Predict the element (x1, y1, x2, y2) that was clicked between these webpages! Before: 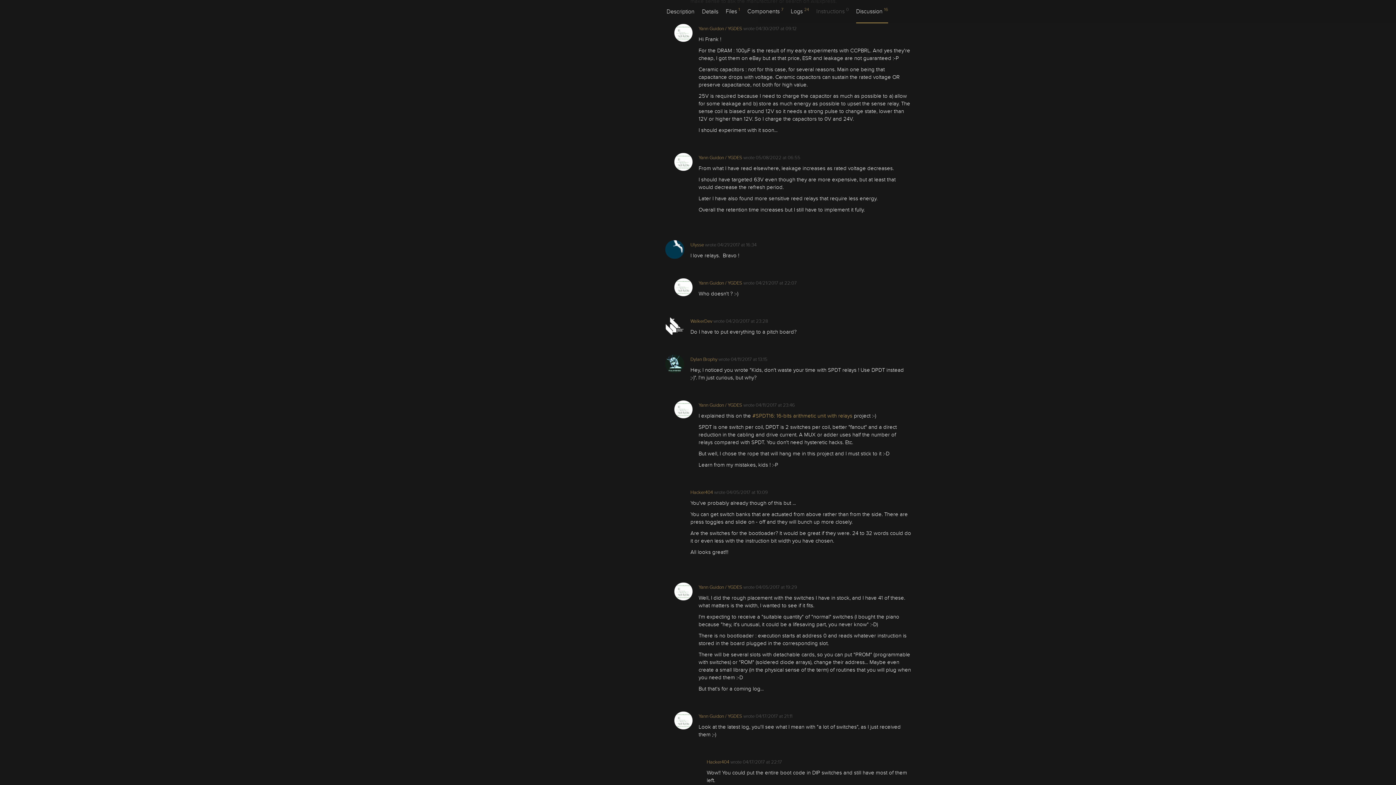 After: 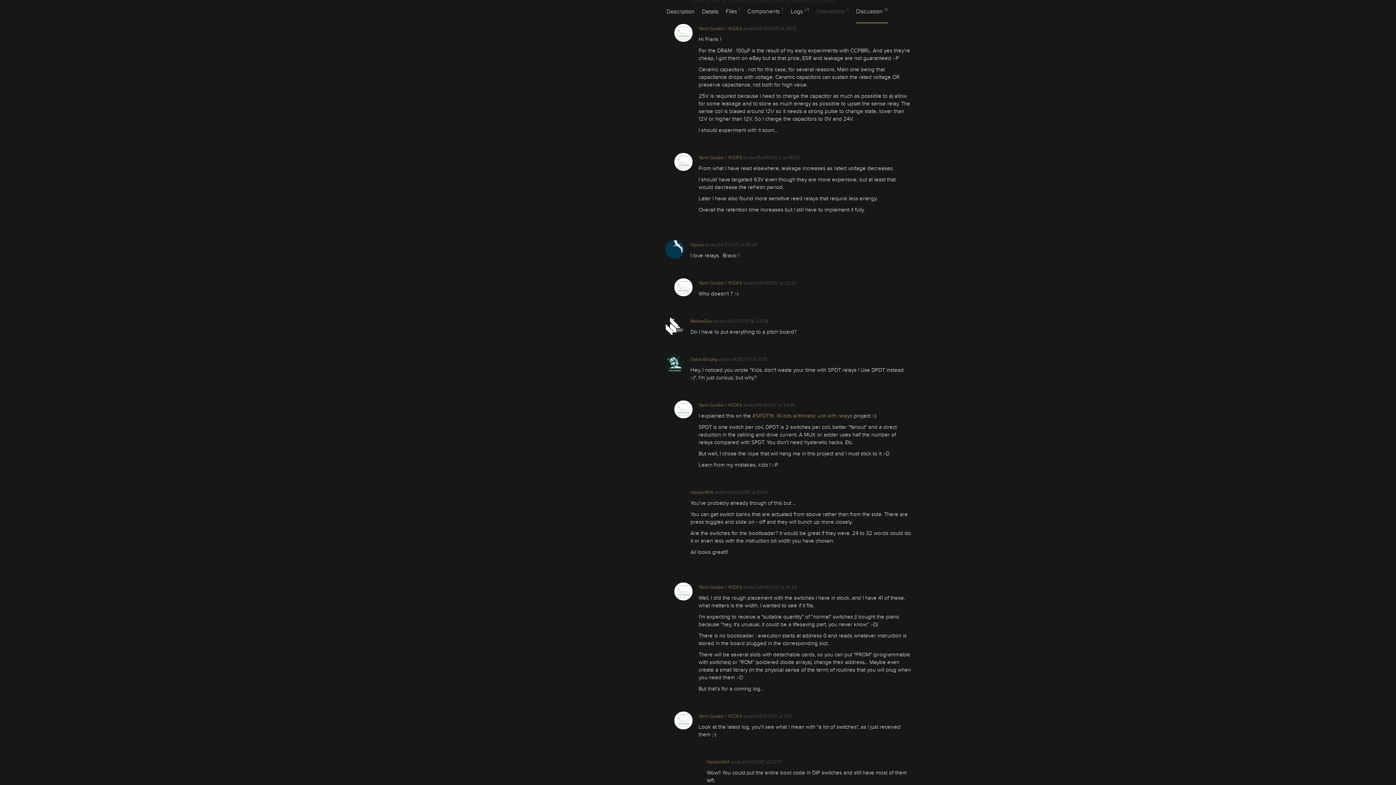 Action: bbox: (755, 25, 796, 31) label: 04/30/2017 at 09:12